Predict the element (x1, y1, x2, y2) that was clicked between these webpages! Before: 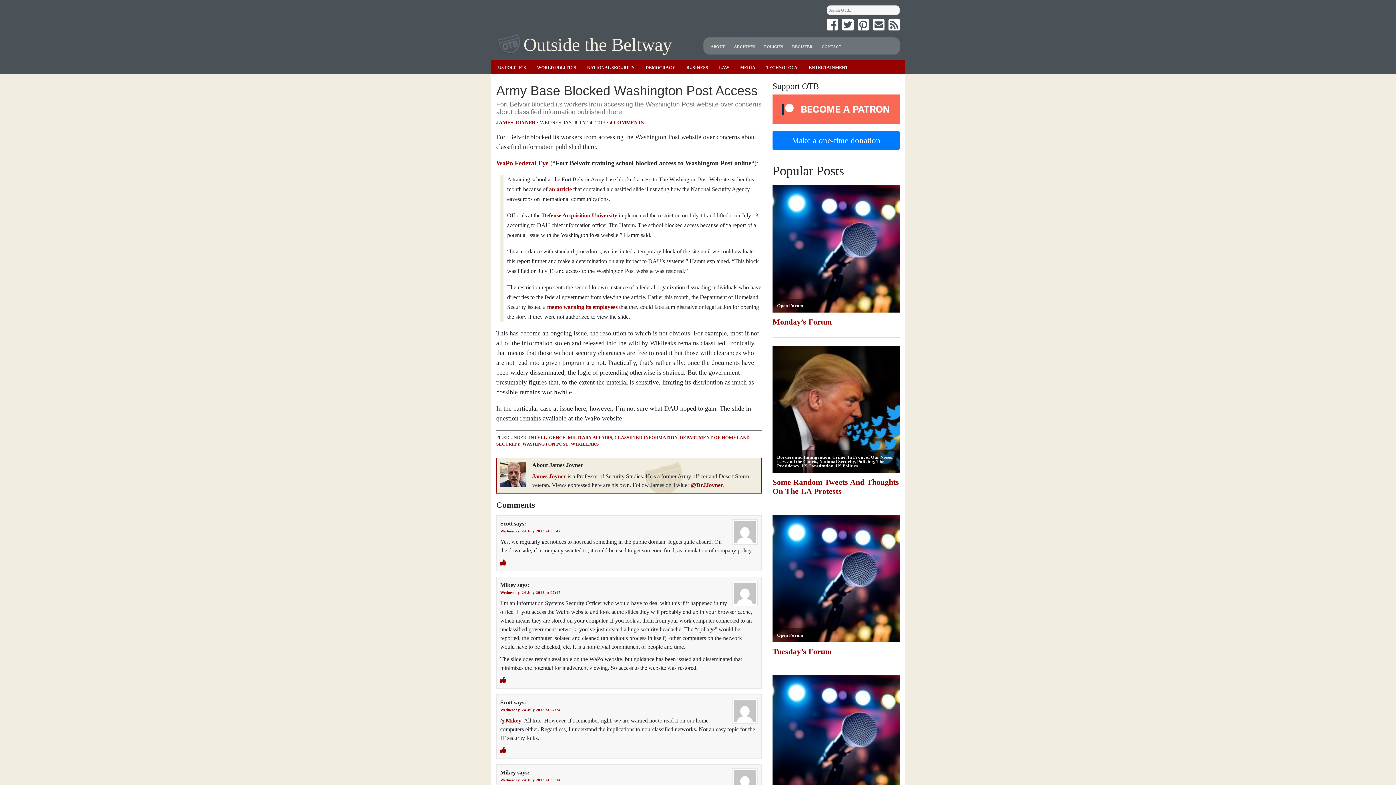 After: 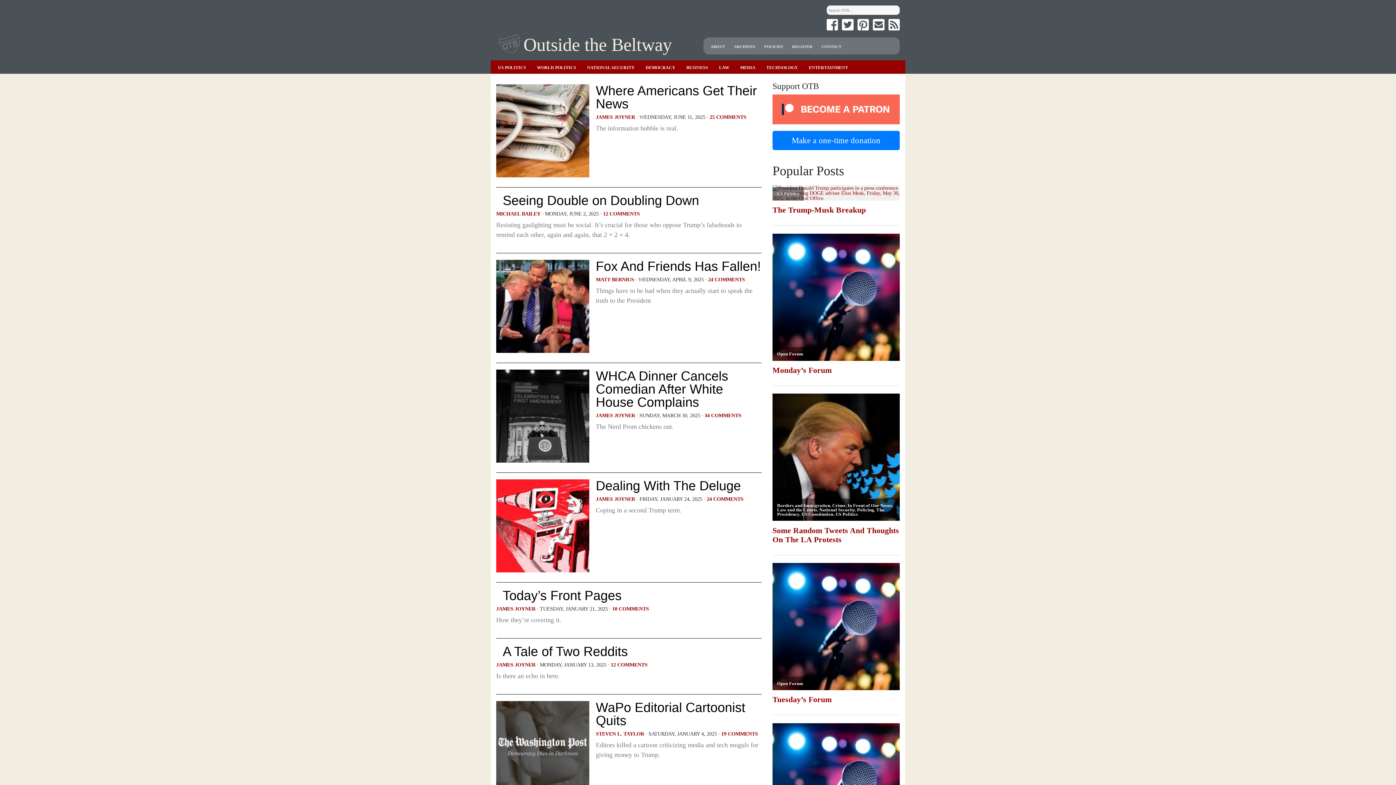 Action: label: MEDIA bbox: (740, 64, 755, 70)